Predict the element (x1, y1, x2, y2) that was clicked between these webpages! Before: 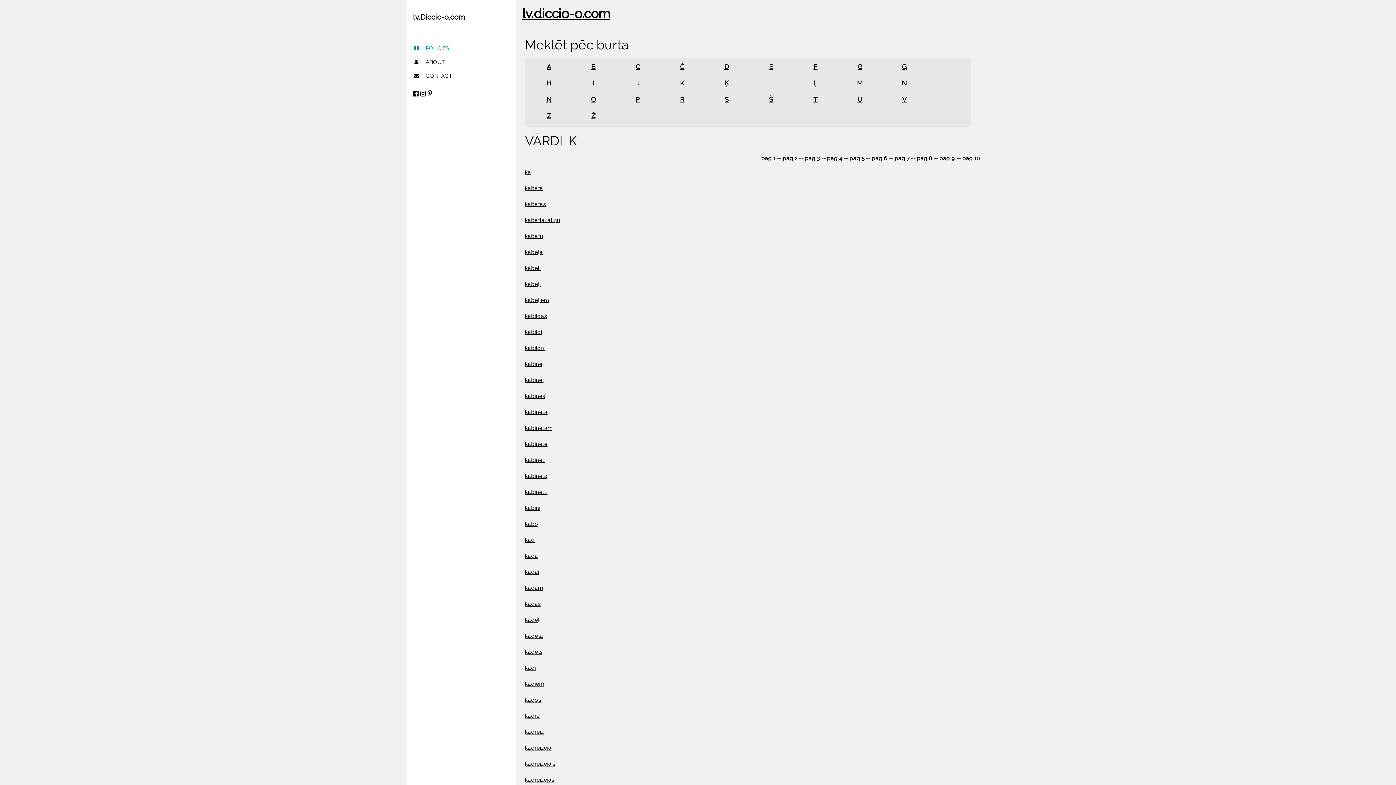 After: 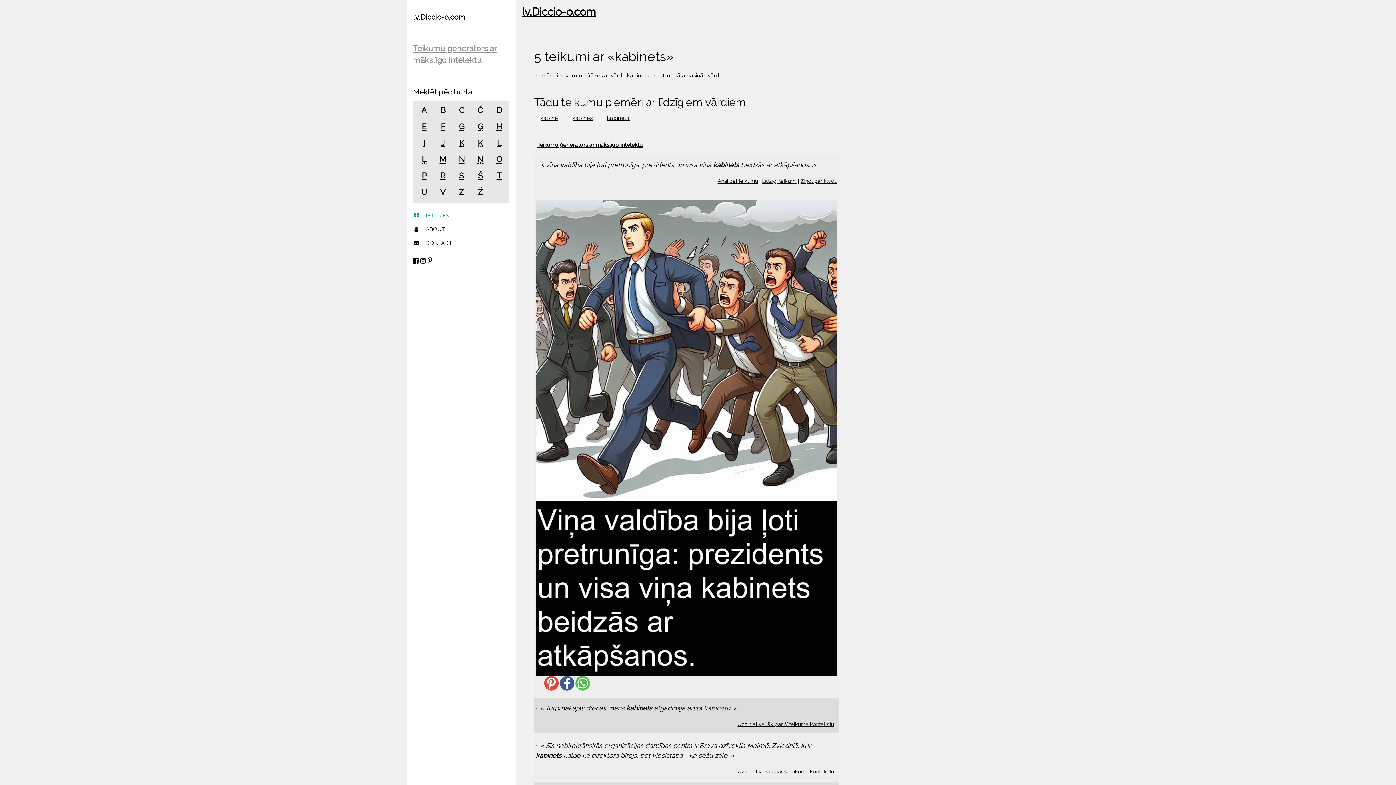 Action: label: kabinets bbox: (525, 473, 546, 479)